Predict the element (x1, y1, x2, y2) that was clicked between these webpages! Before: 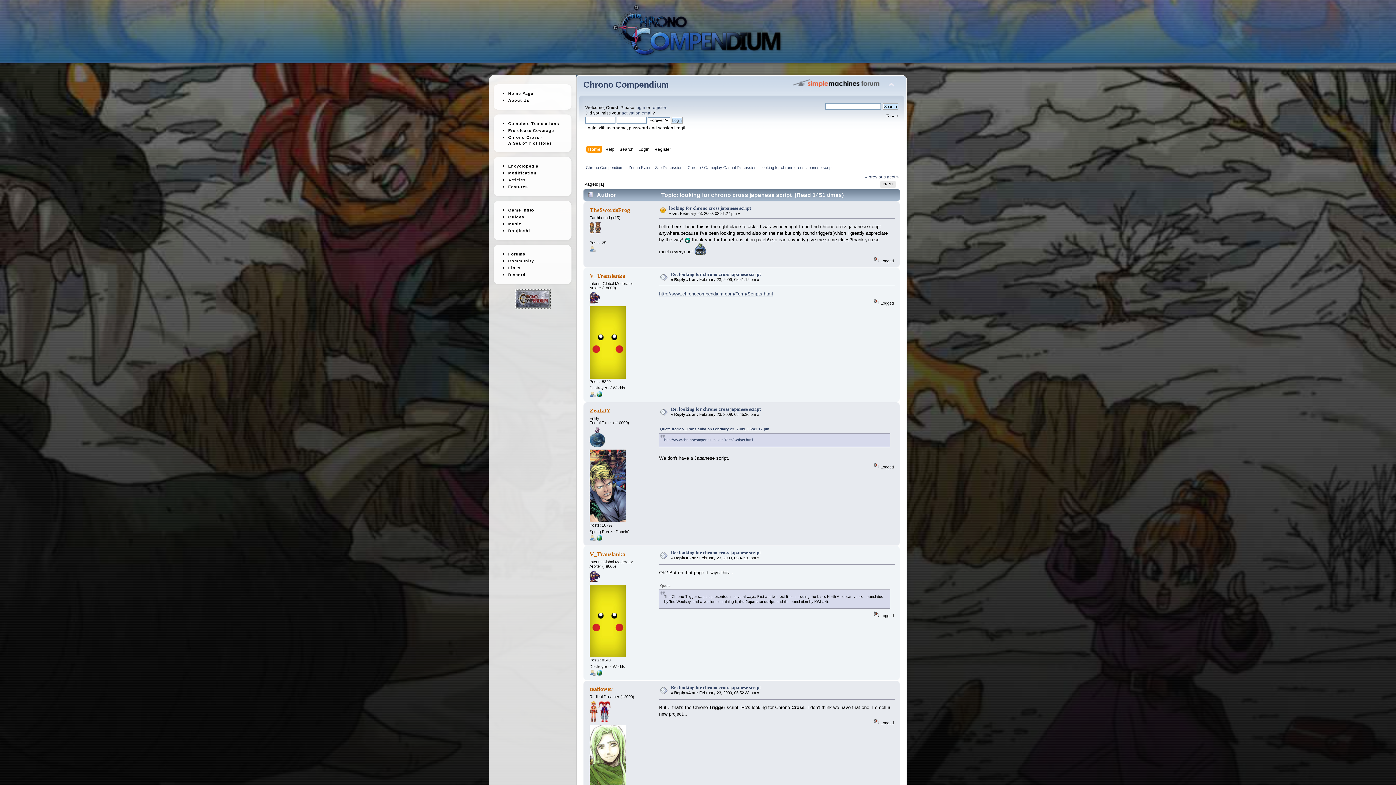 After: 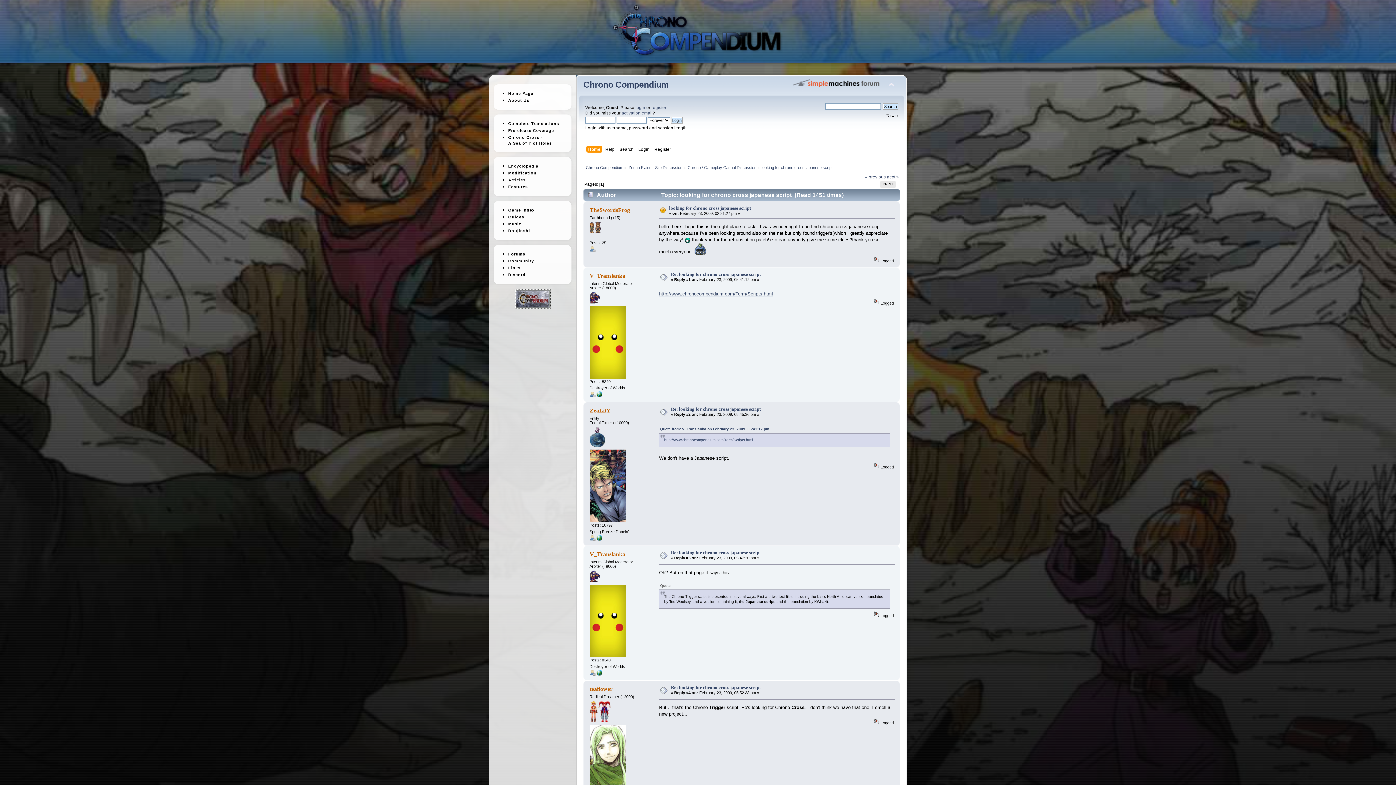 Action: bbox: (596, 537, 602, 541)